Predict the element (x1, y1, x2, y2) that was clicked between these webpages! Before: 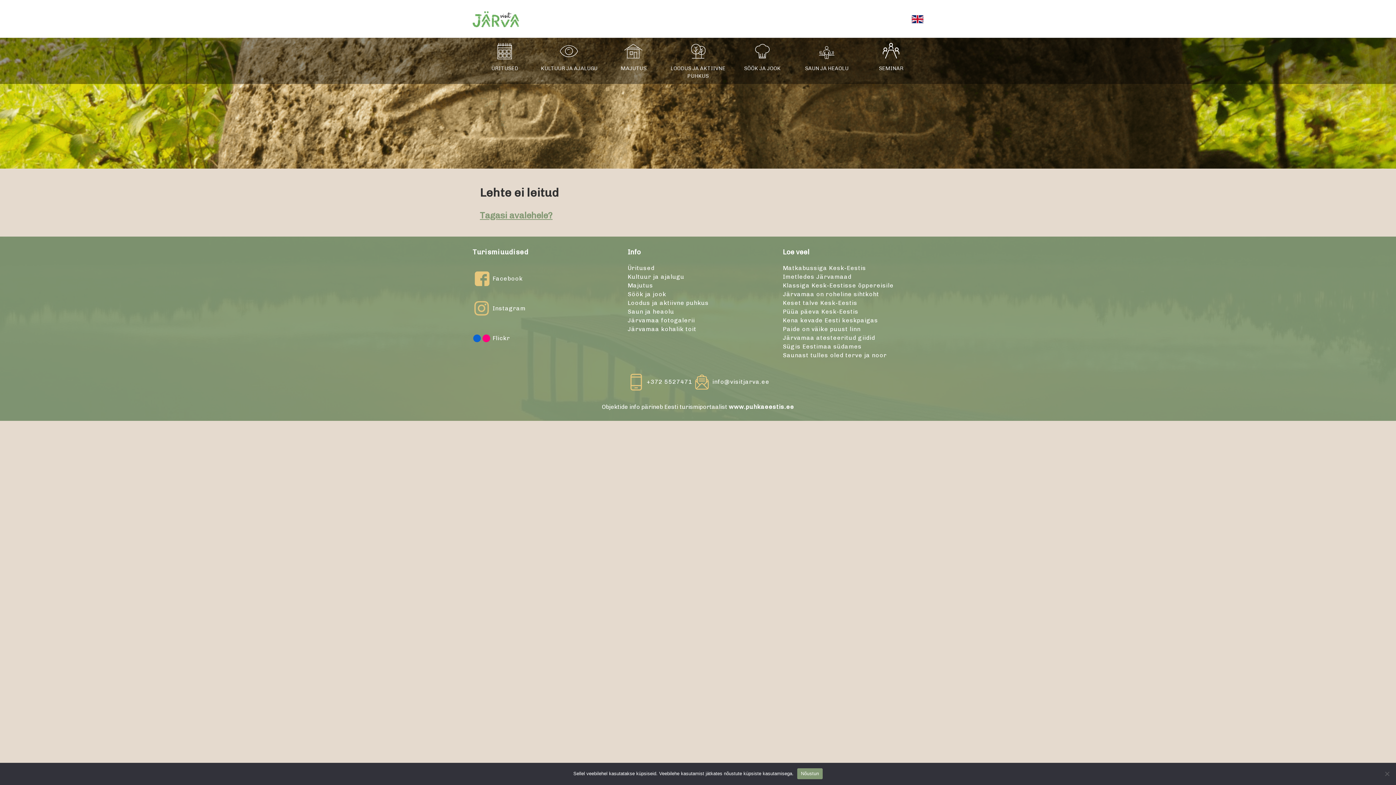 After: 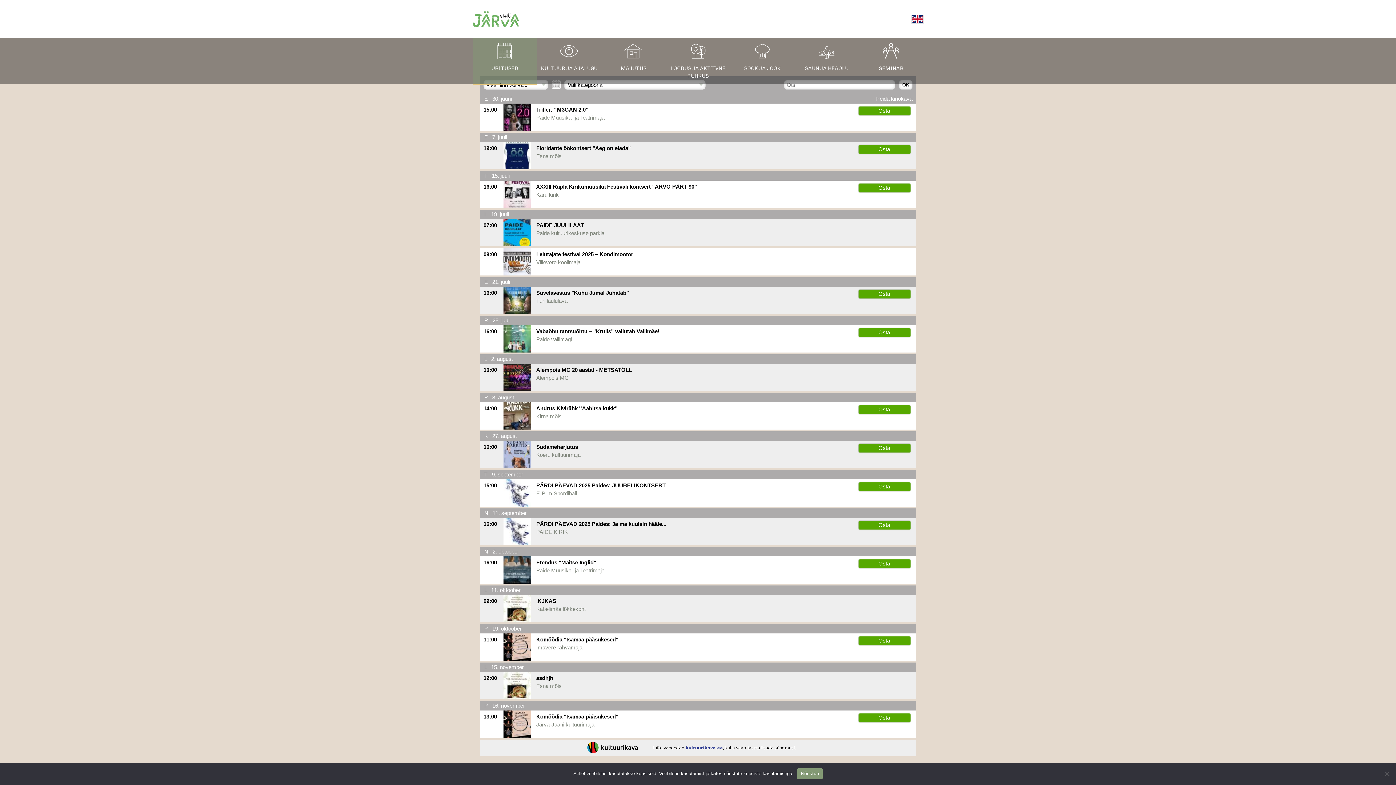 Action: bbox: (627, 264, 768, 272) label: Üritused